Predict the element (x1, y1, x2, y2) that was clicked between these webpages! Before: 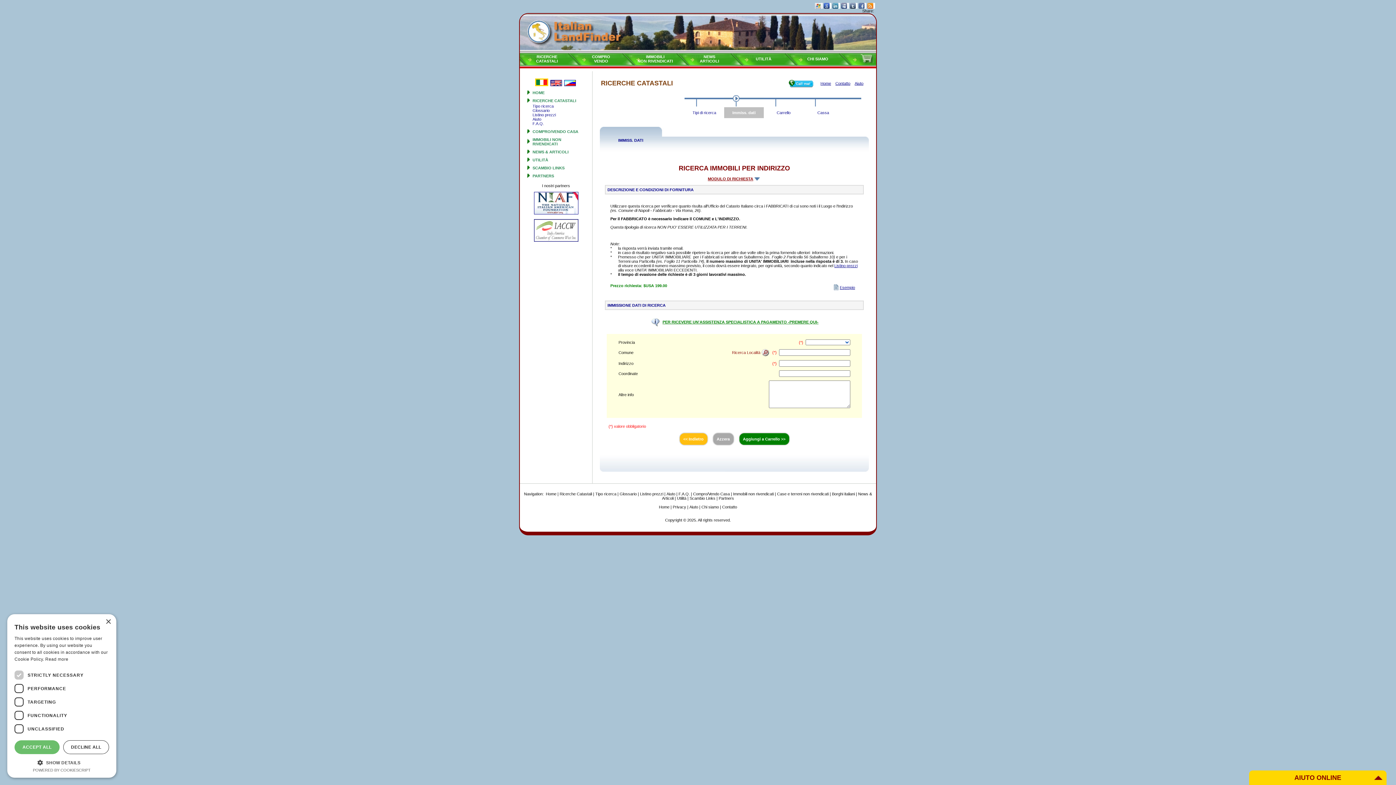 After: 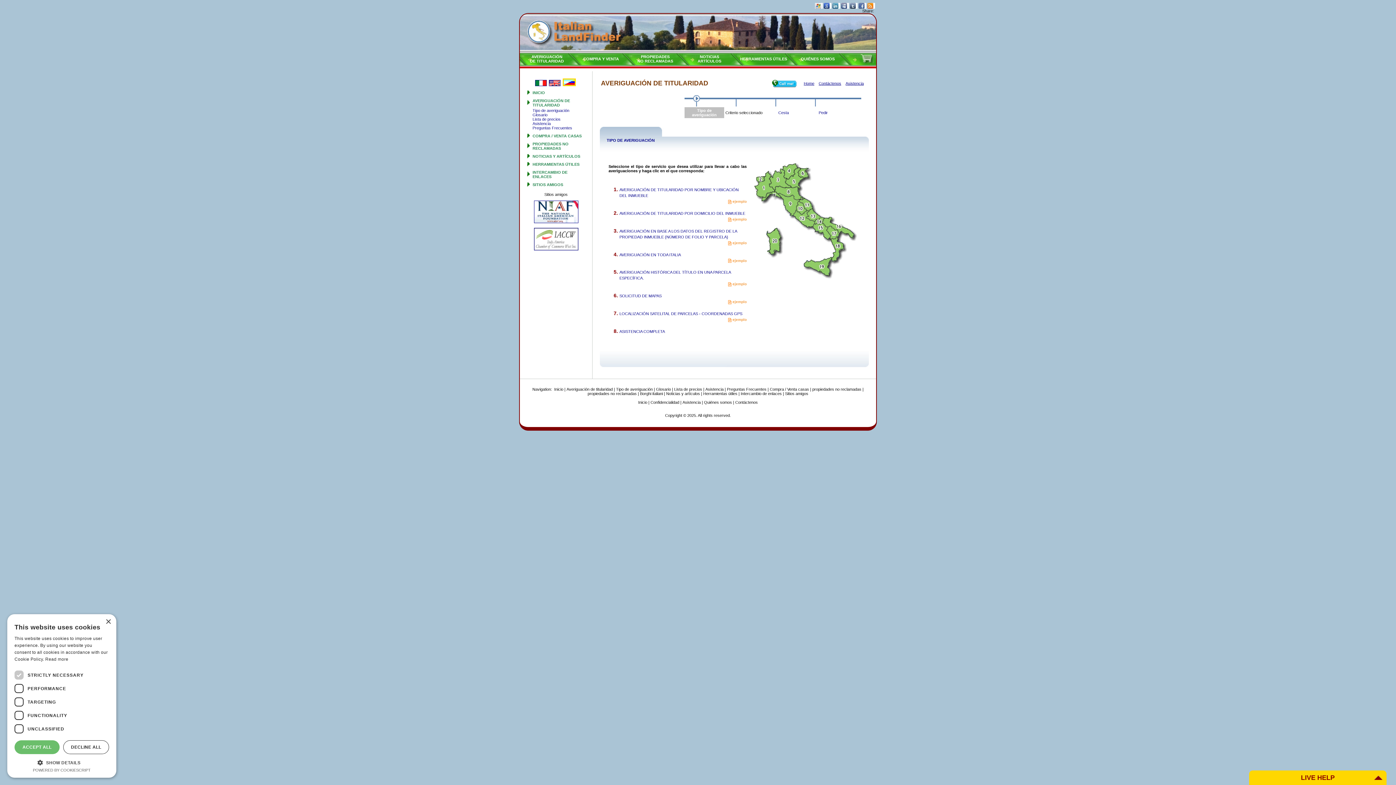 Action: bbox: (564, 82, 576, 86)